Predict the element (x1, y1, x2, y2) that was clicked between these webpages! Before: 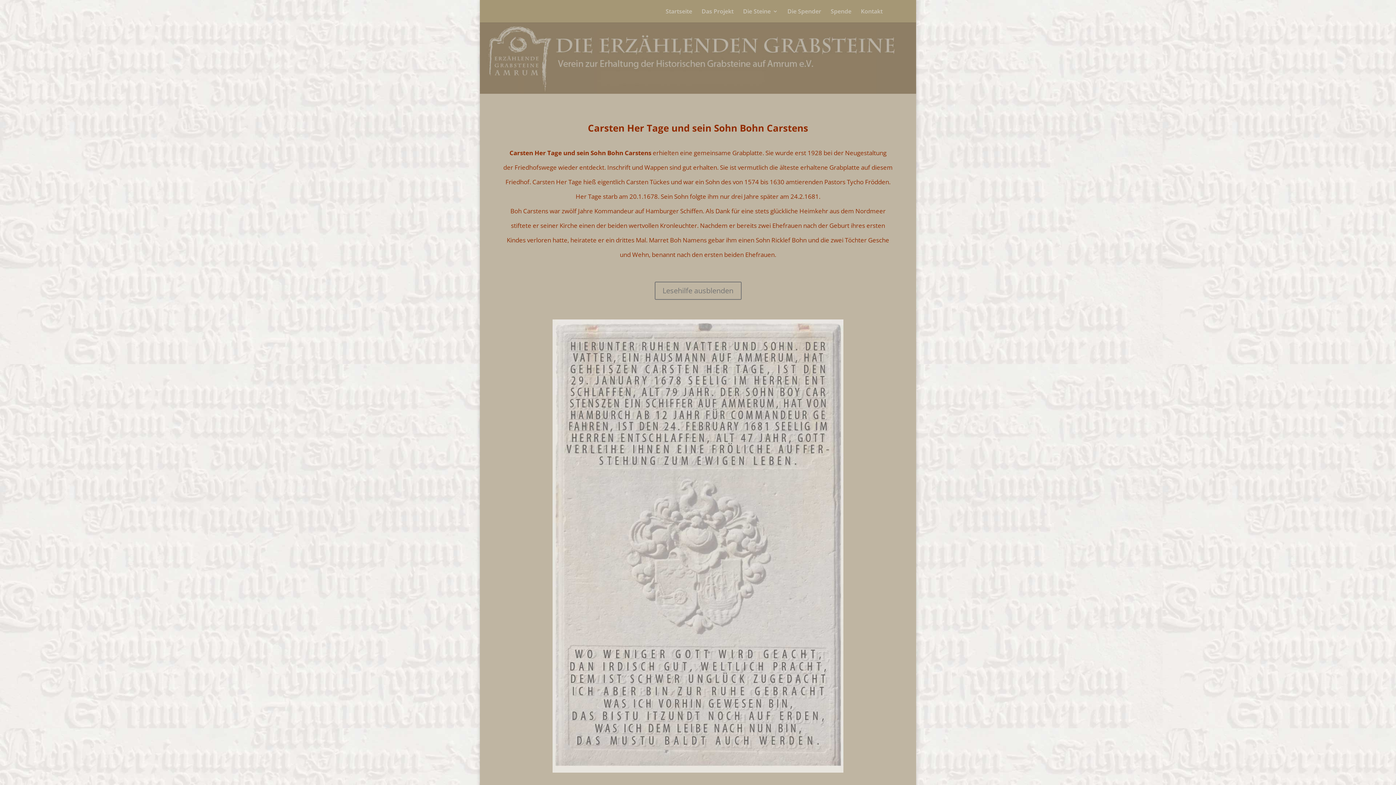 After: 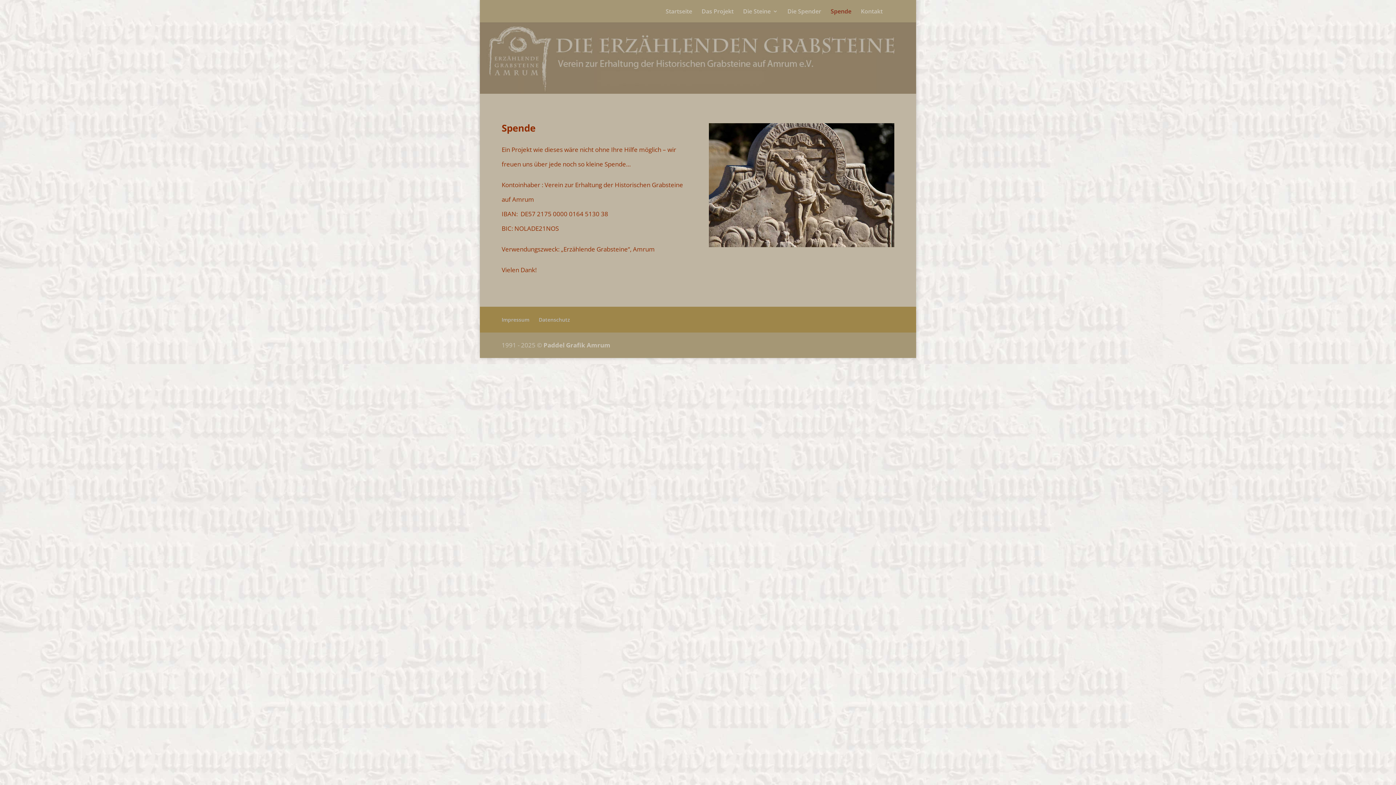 Action: label: Spende bbox: (830, 8, 851, 22)